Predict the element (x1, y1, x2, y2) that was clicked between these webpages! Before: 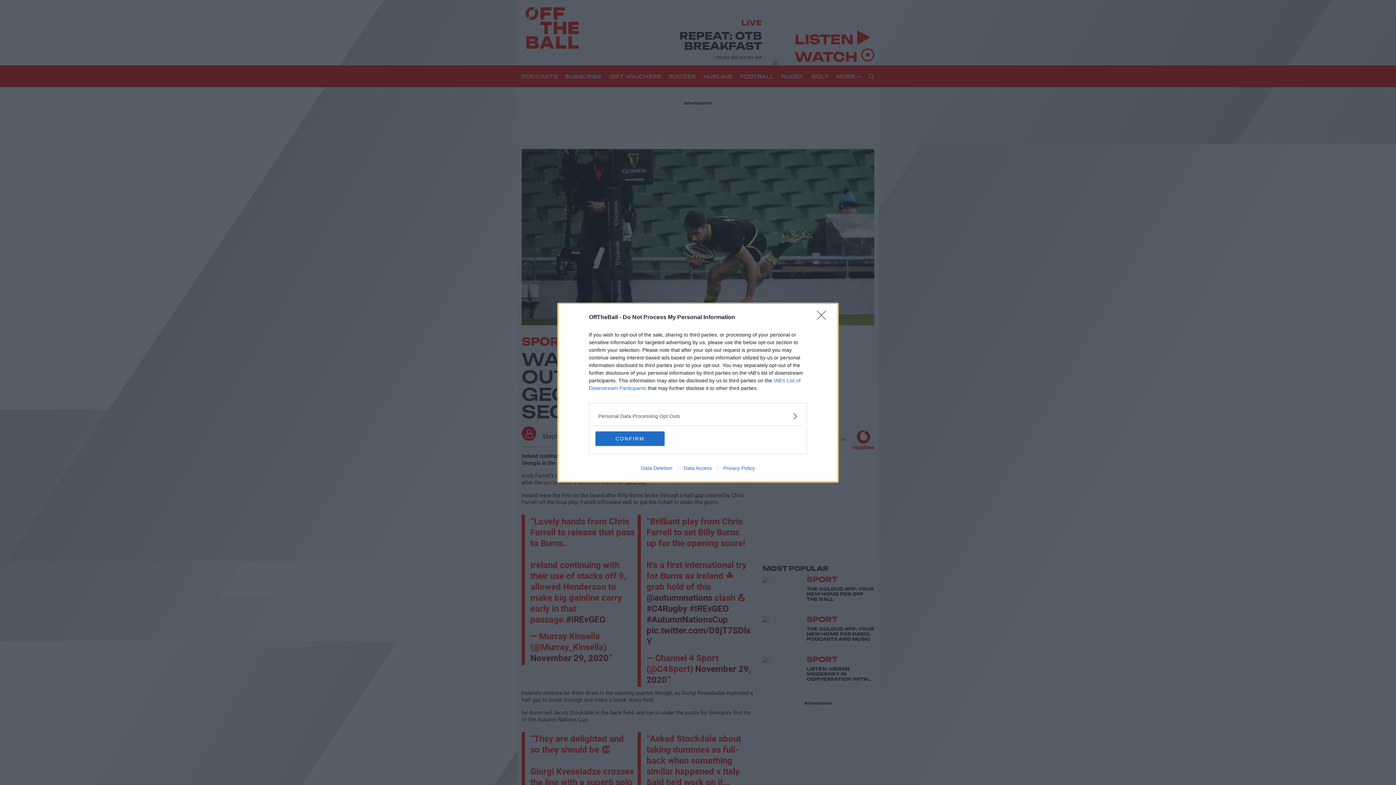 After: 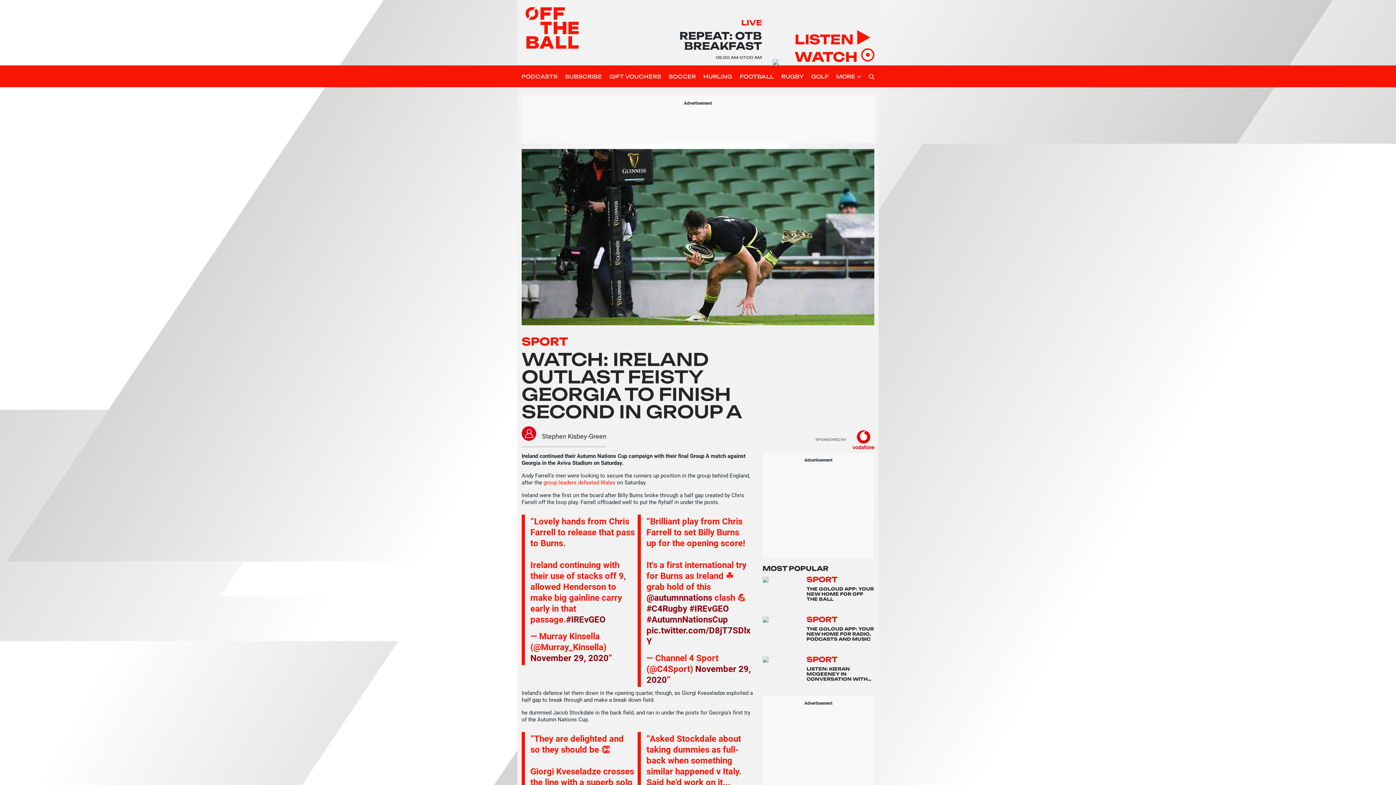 Action: label: Close bbox: (817, 310, 830, 324)